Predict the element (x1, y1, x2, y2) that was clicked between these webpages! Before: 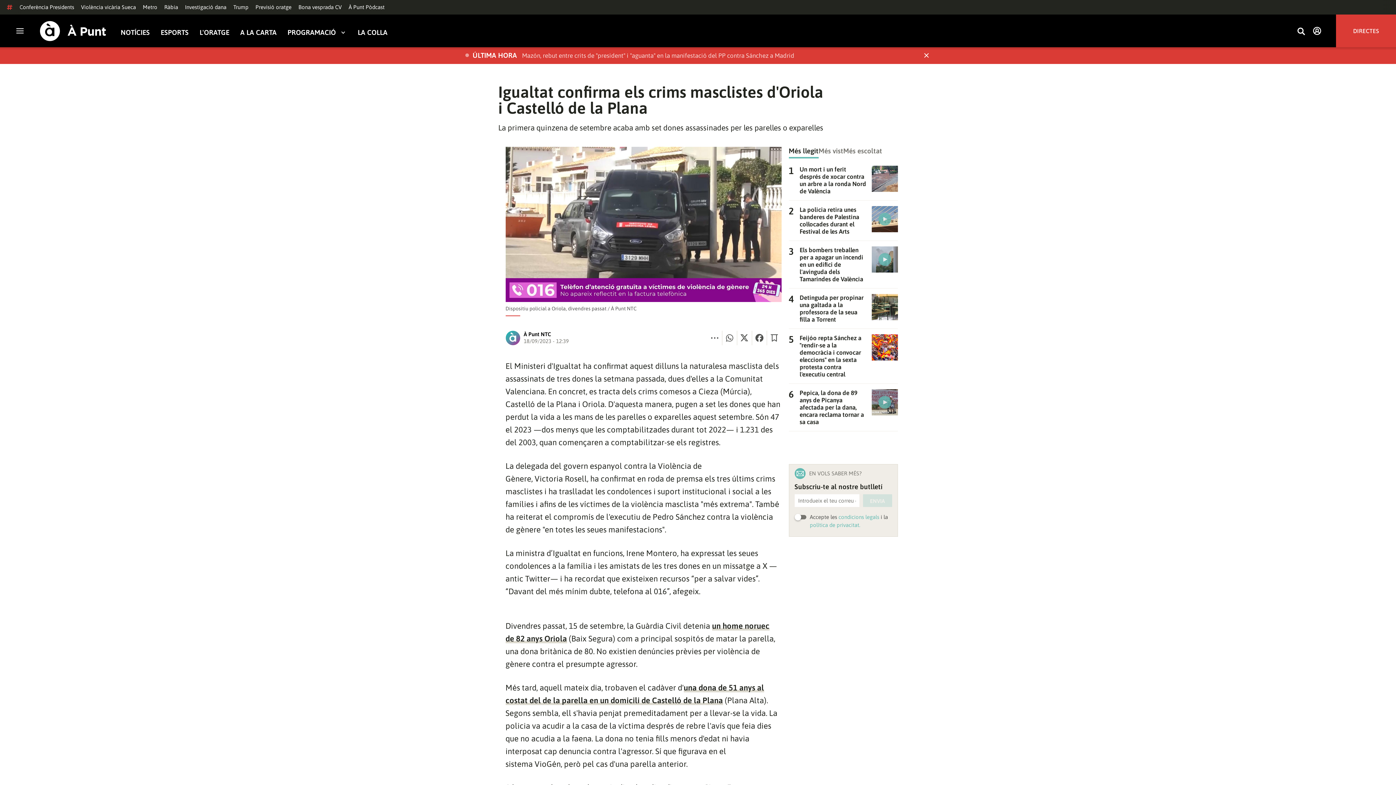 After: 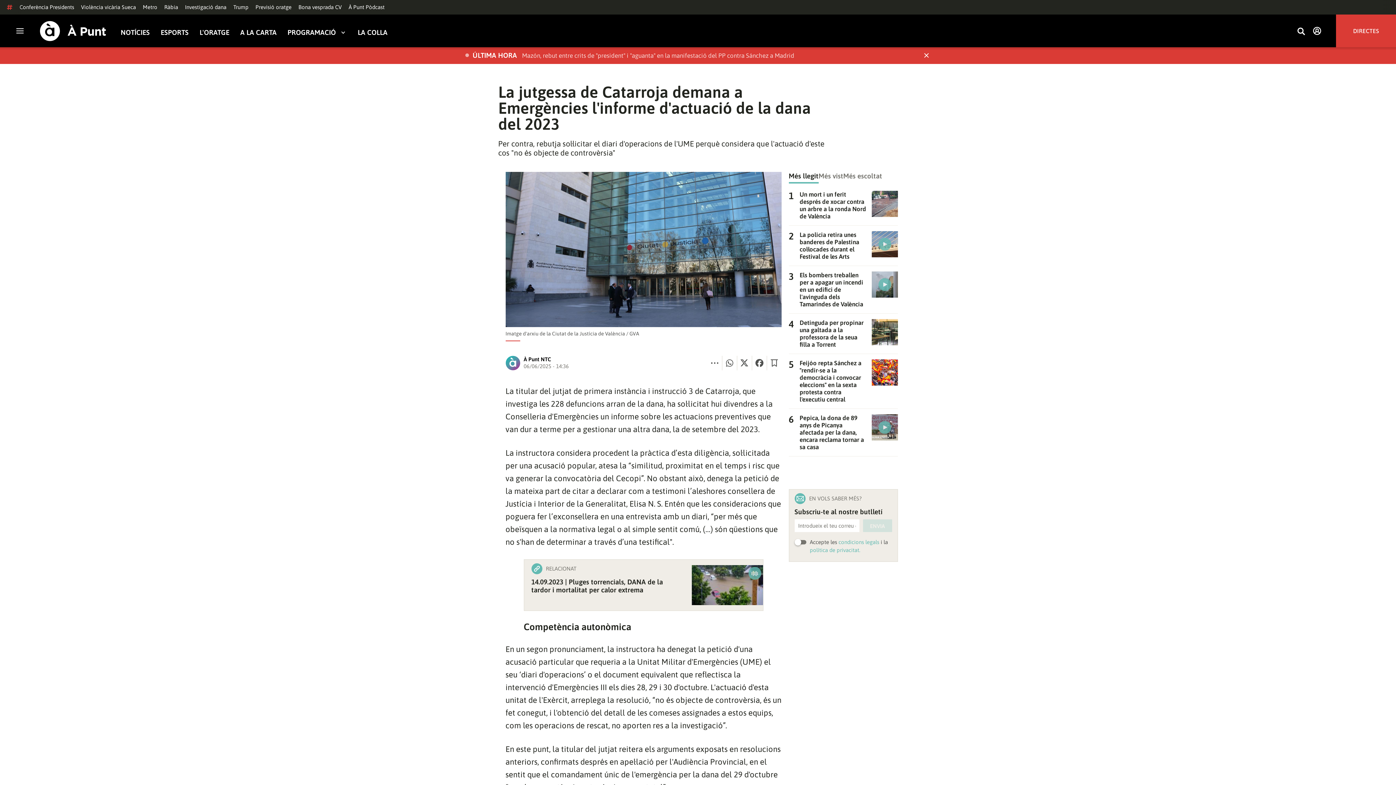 Action: bbox: (185, 4, 226, 10) label: Investigació dana